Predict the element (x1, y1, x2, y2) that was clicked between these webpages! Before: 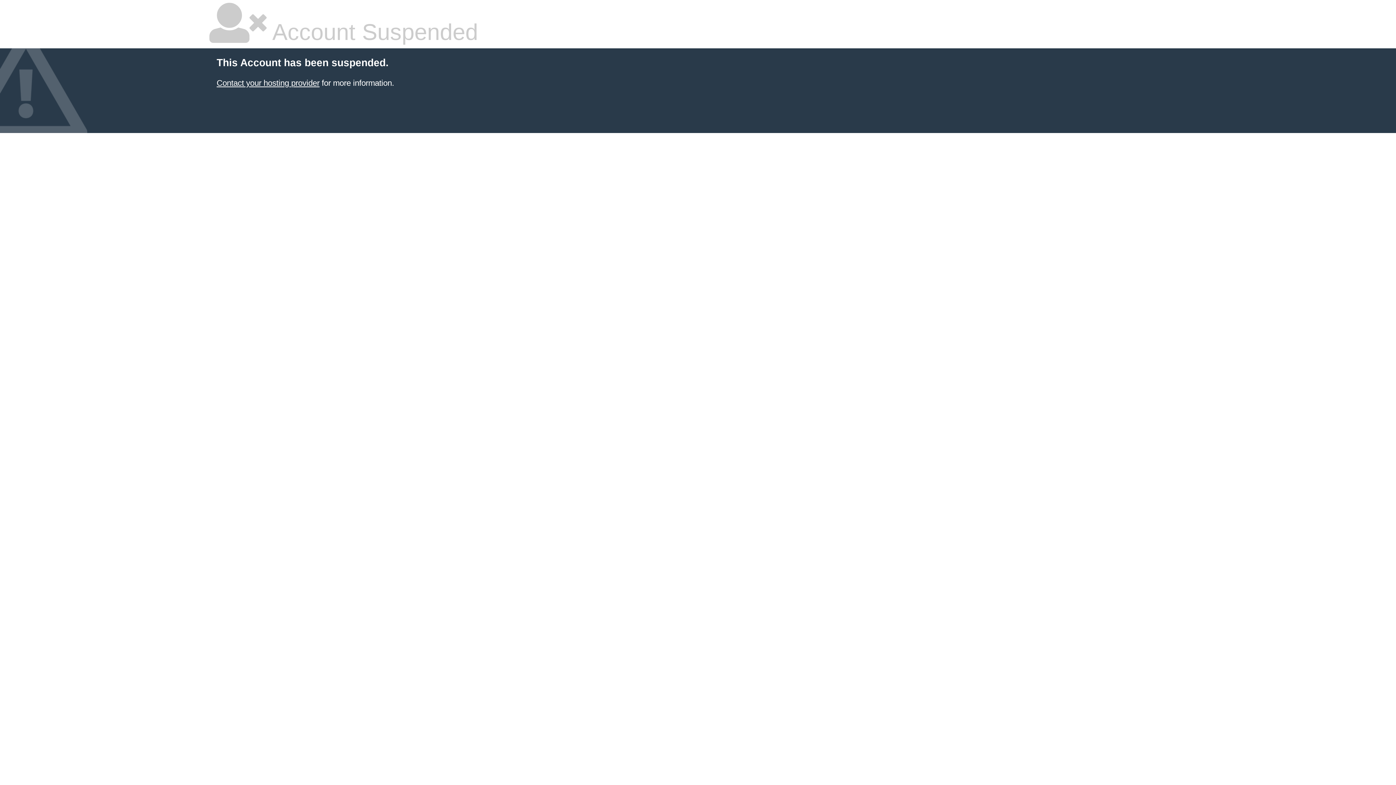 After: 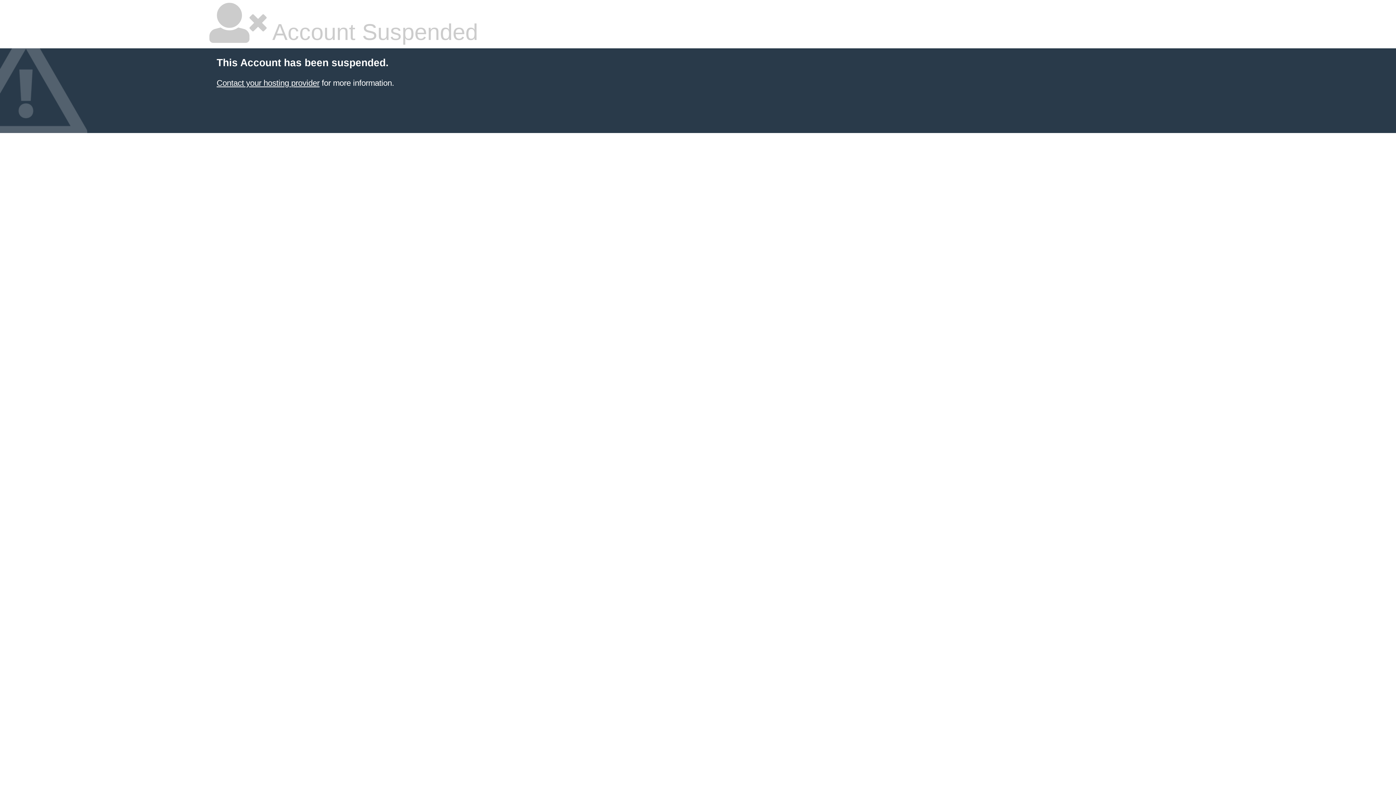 Action: bbox: (216, 78, 319, 87) label: Contact your hosting provider